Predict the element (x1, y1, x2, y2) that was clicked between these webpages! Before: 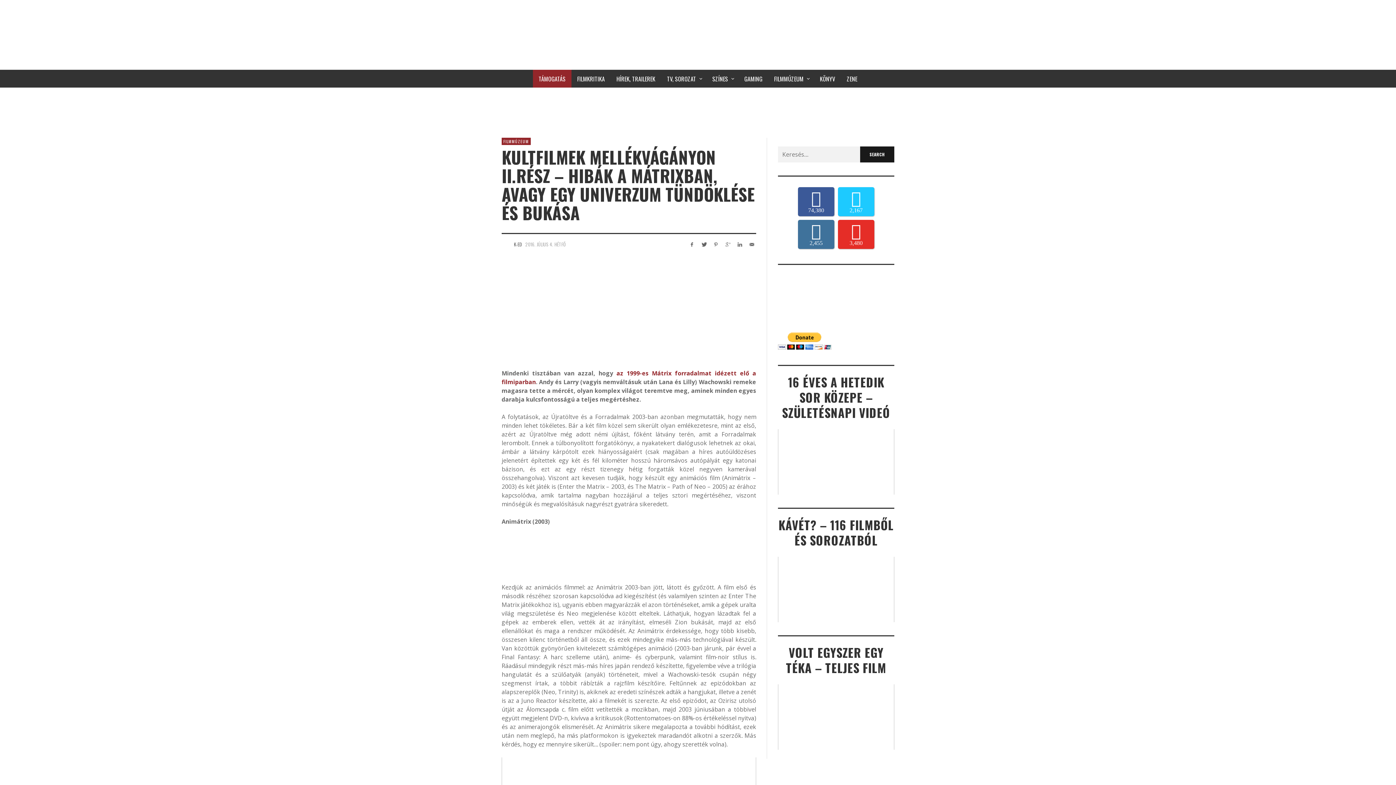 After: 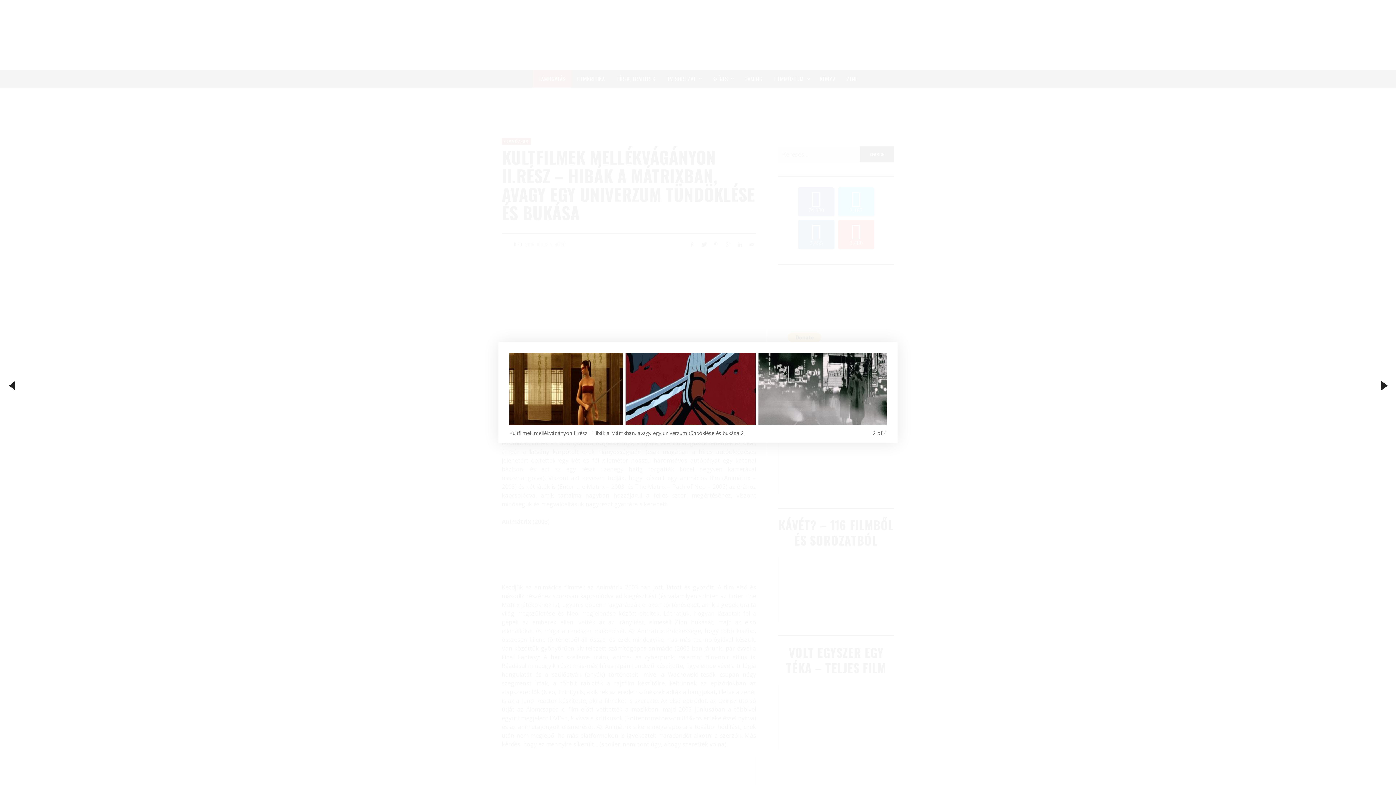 Action: bbox: (501, 526, 756, 574)